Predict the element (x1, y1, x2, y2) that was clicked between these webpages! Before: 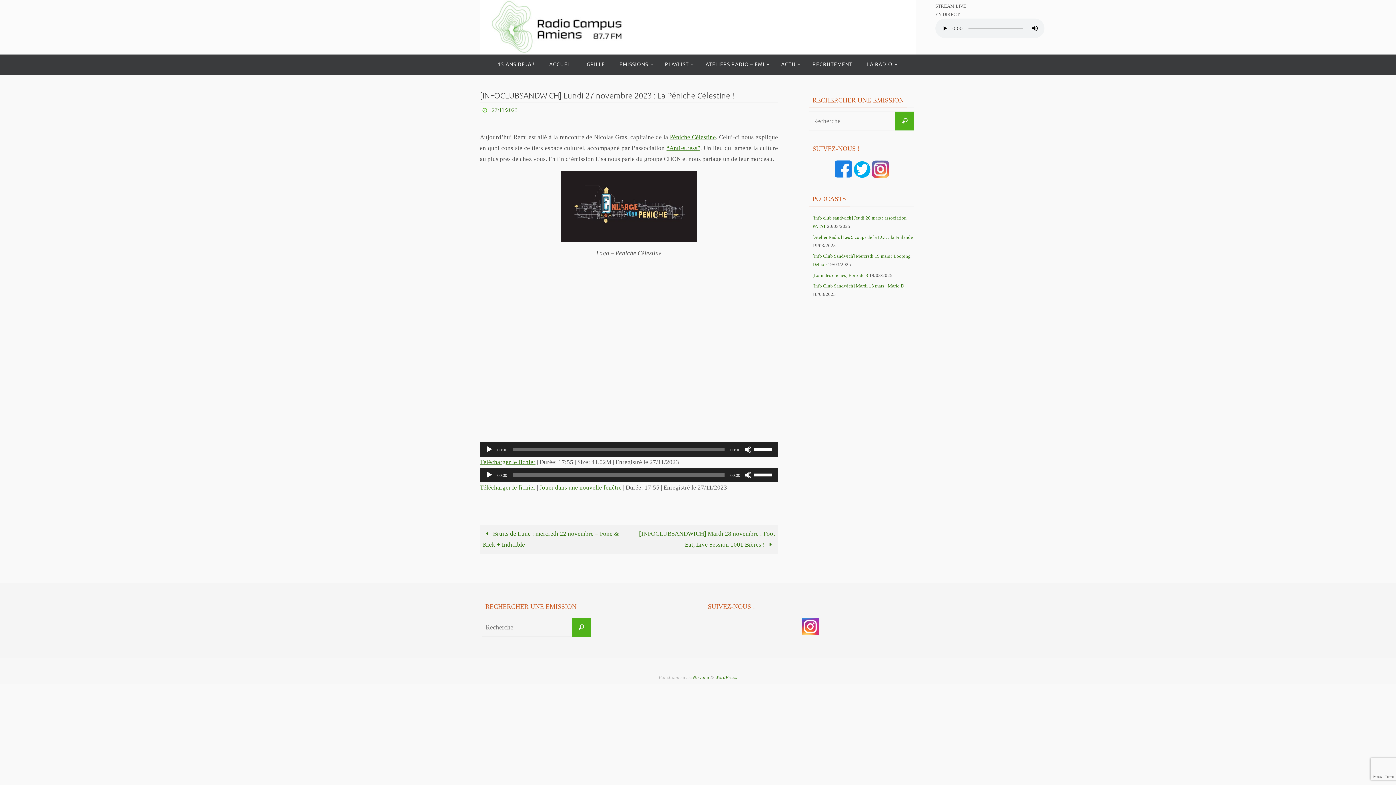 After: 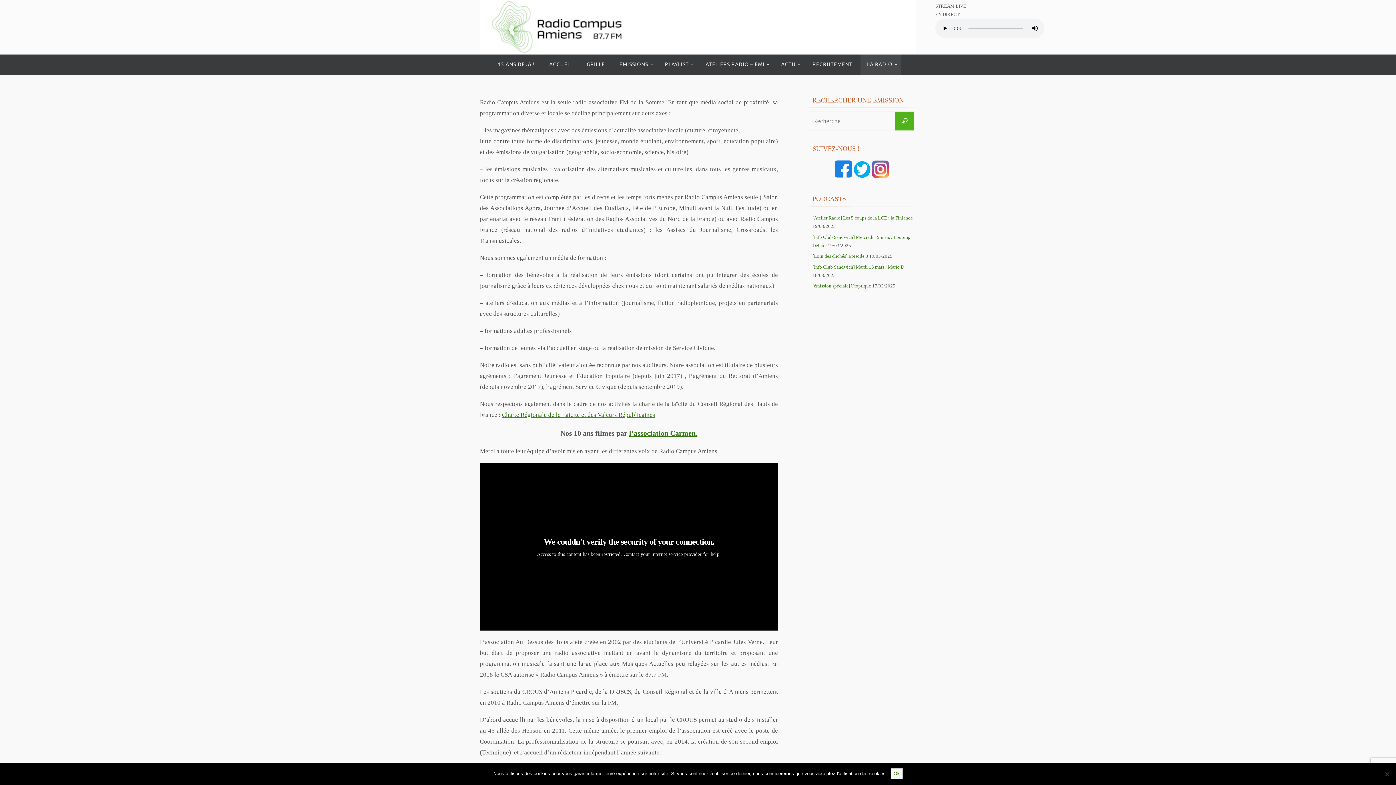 Action: label: LA RADIO bbox: (860, 54, 901, 74)